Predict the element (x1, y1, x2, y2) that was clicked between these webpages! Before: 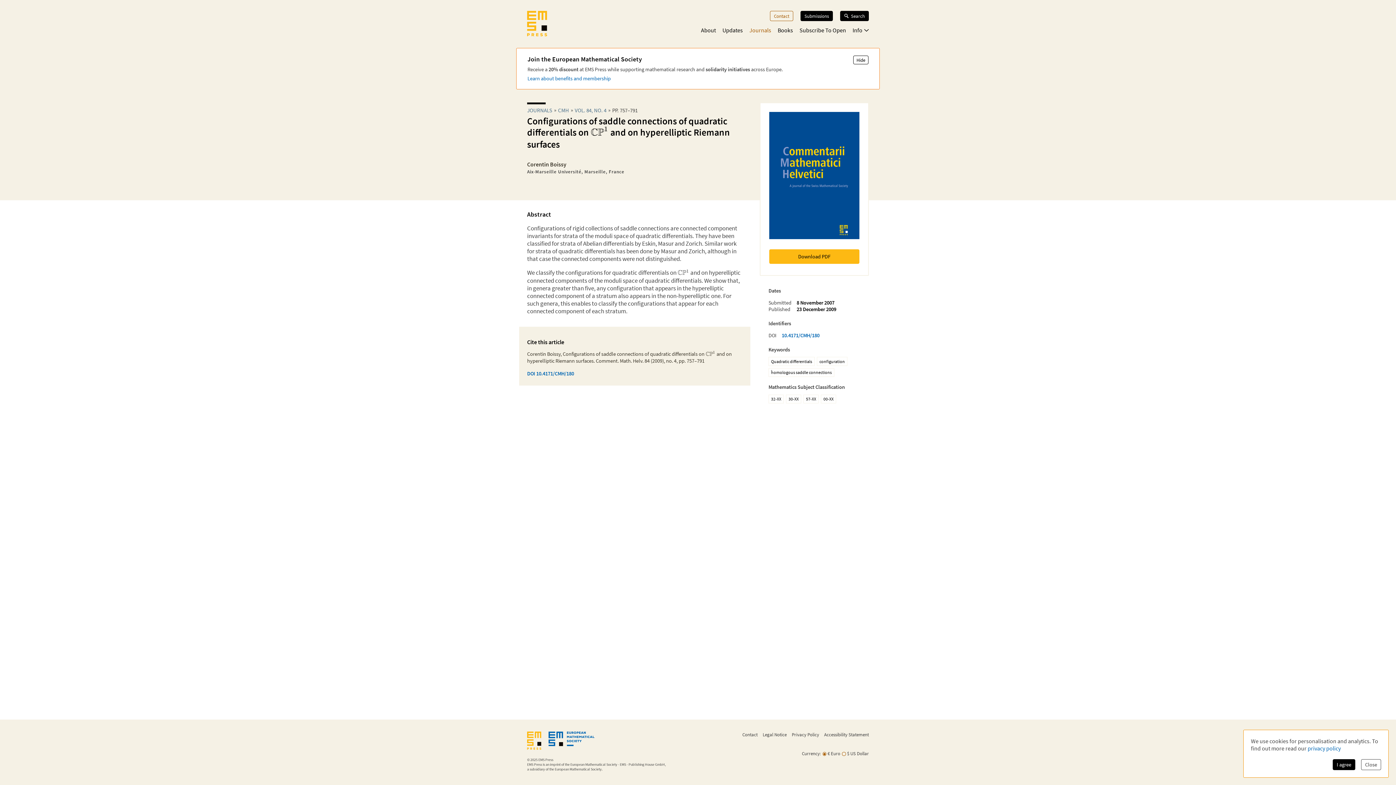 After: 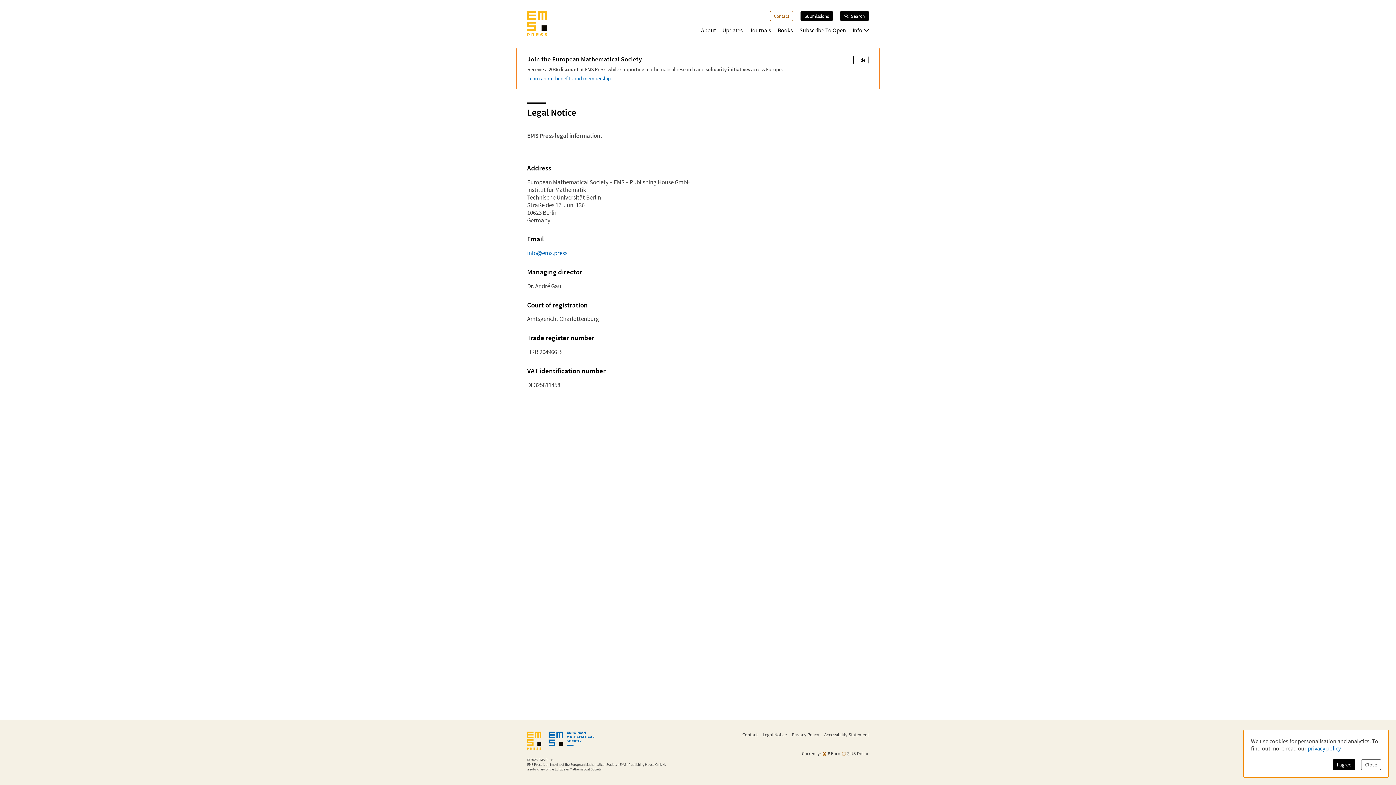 Action: bbox: (762, 732, 786, 737) label: Legal Notice